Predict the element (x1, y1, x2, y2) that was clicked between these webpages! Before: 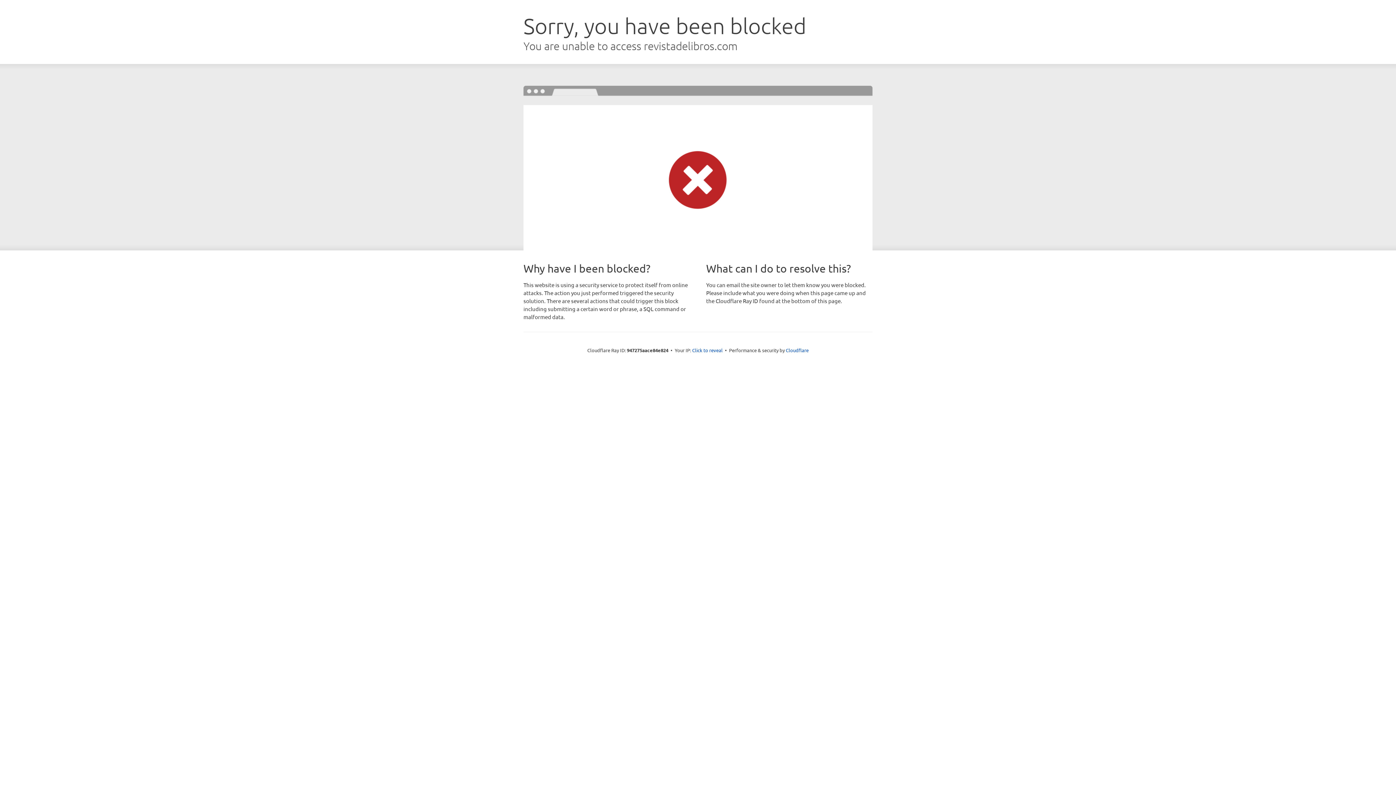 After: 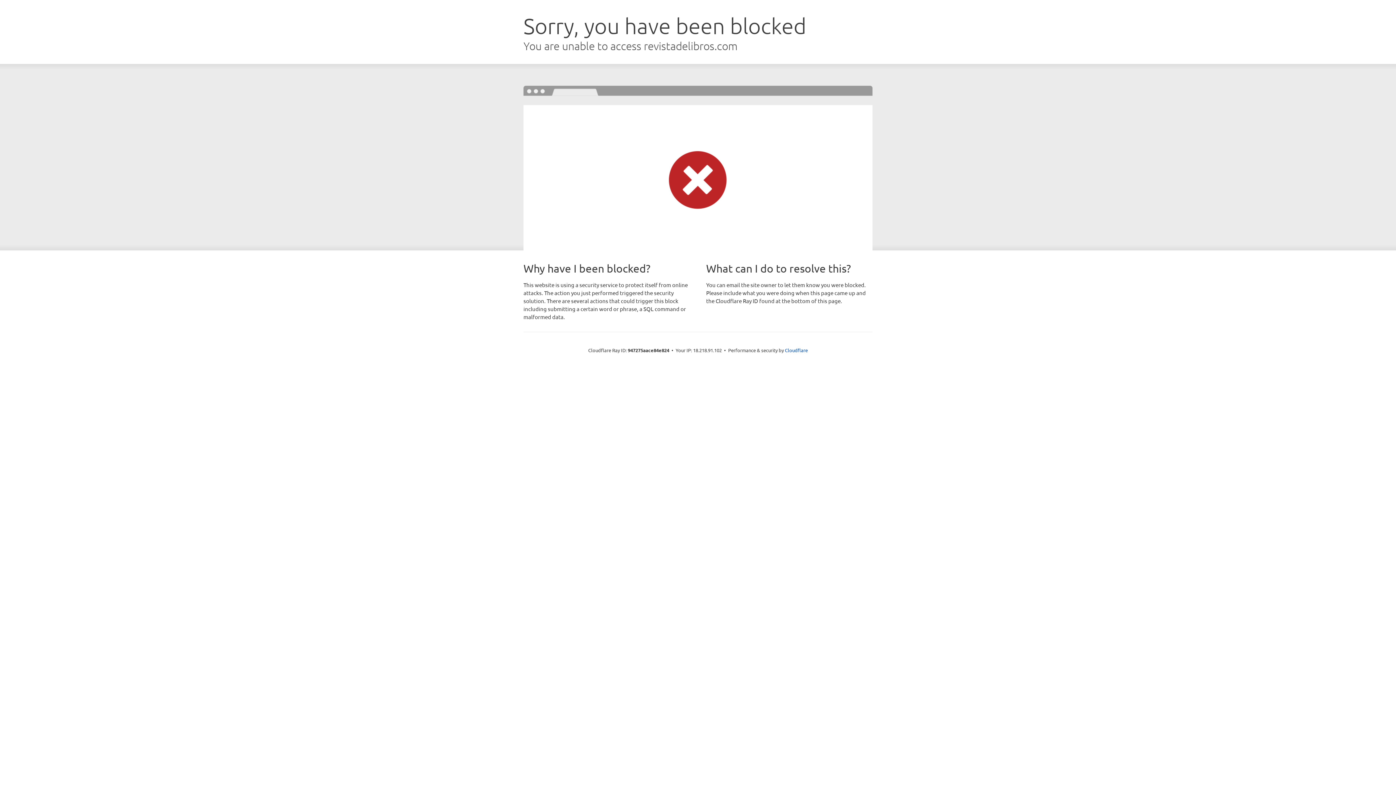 Action: label: Click to reveal bbox: (692, 346, 722, 353)